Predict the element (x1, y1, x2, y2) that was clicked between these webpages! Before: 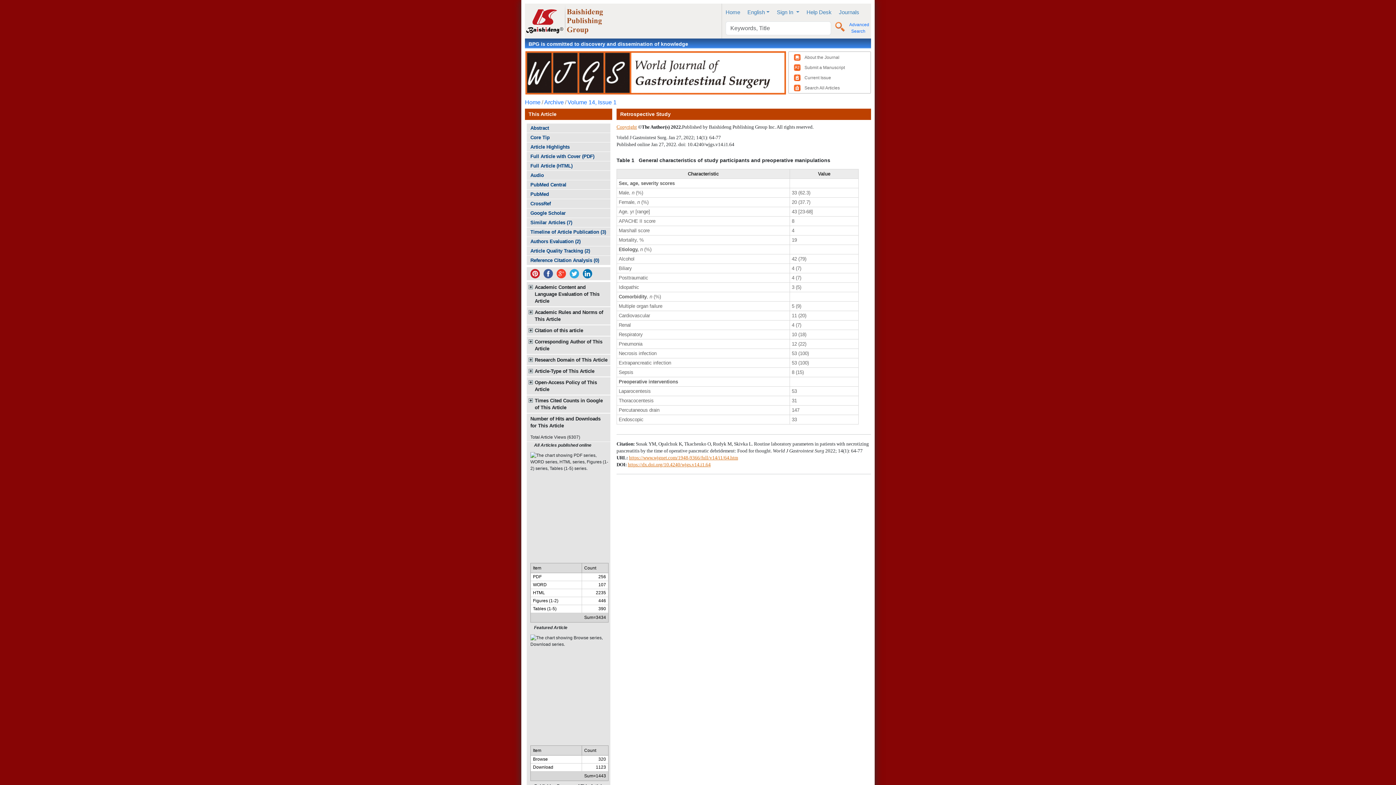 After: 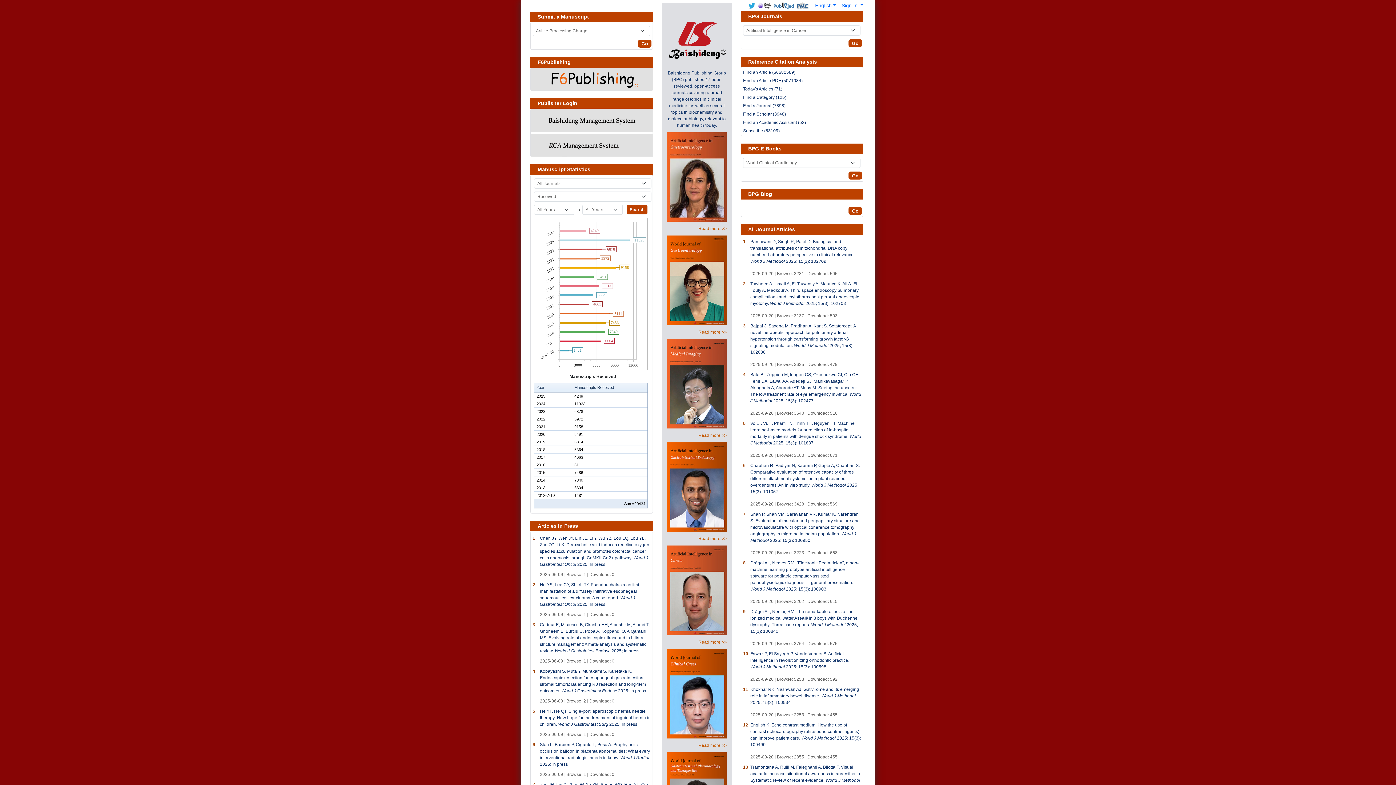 Action: bbox: (525, 18, 605, 23)